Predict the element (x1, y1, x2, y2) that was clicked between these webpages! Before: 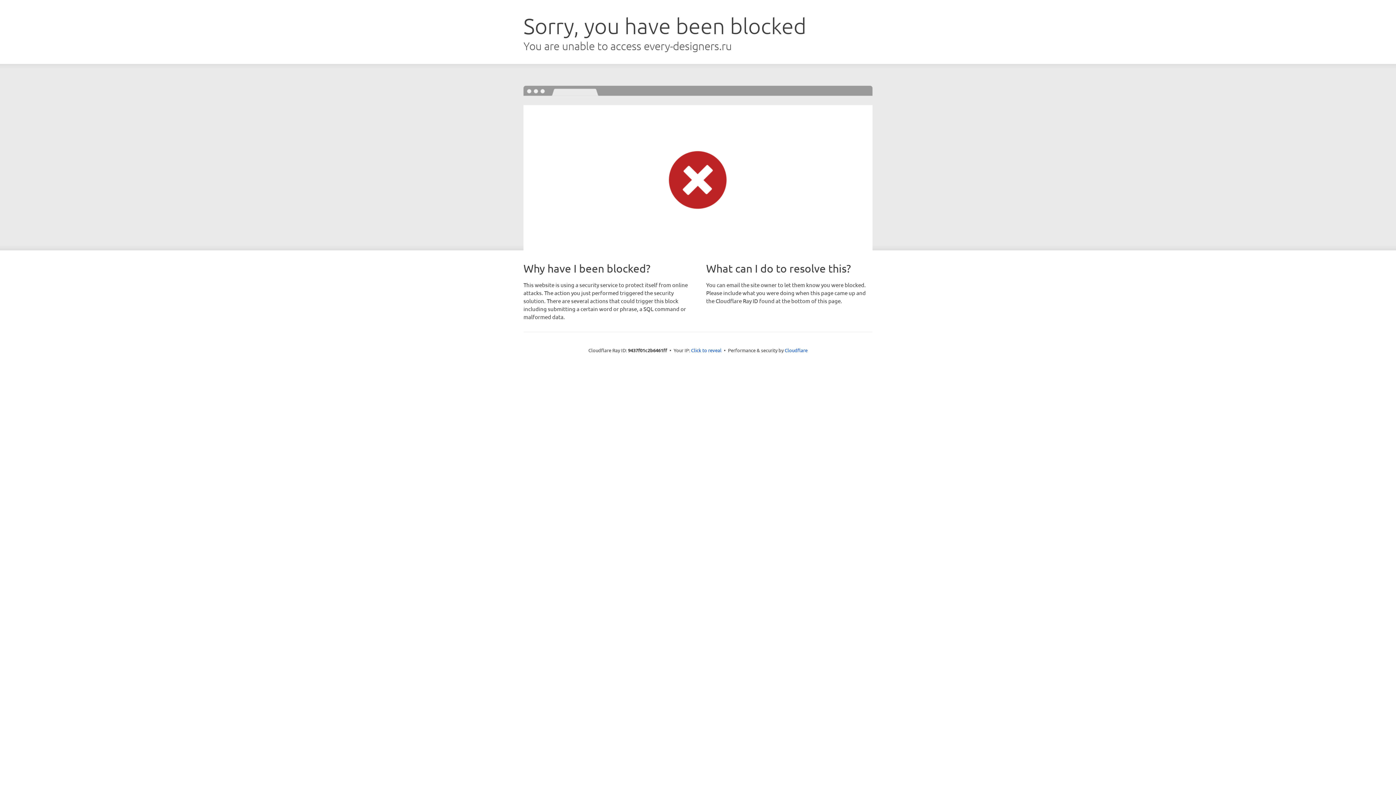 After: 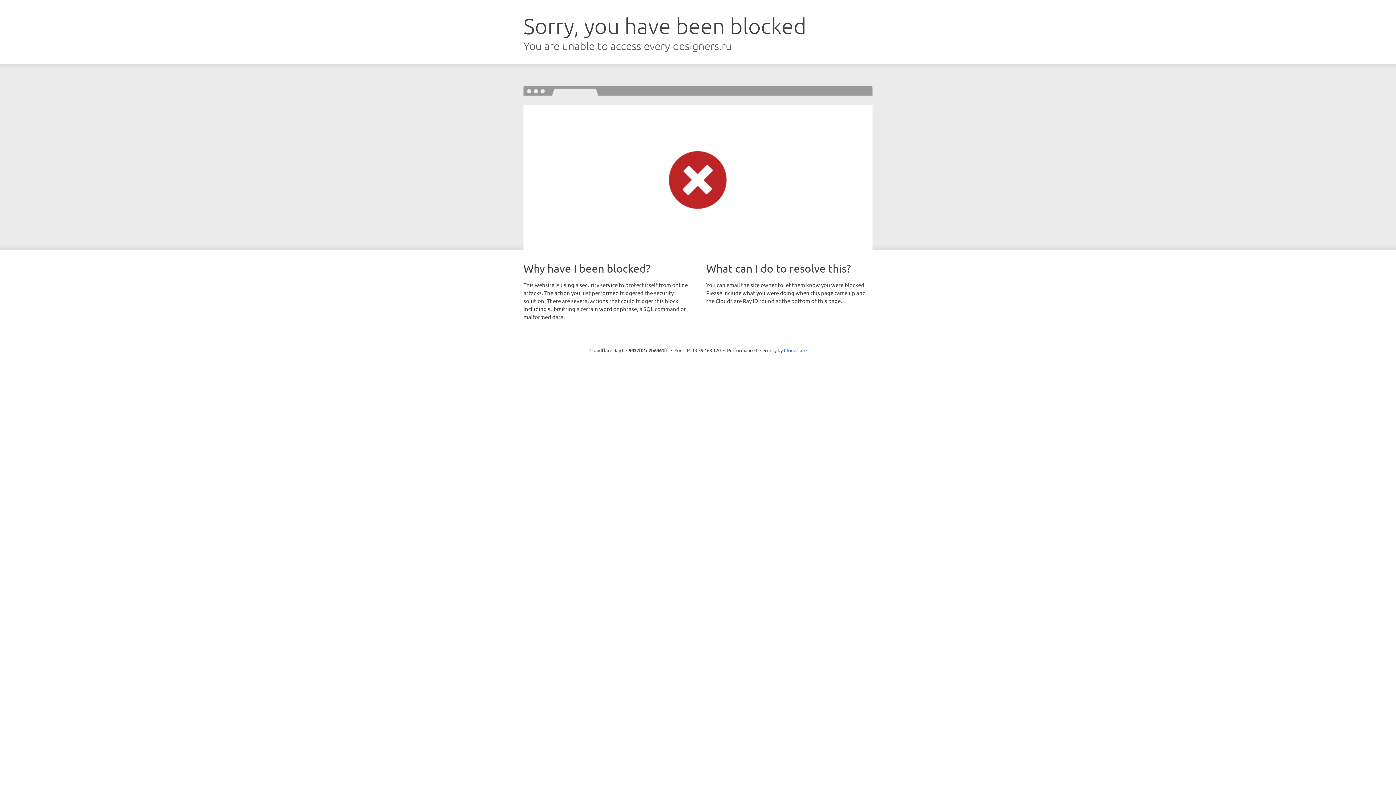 Action: bbox: (691, 346, 721, 353) label: Click to reveal